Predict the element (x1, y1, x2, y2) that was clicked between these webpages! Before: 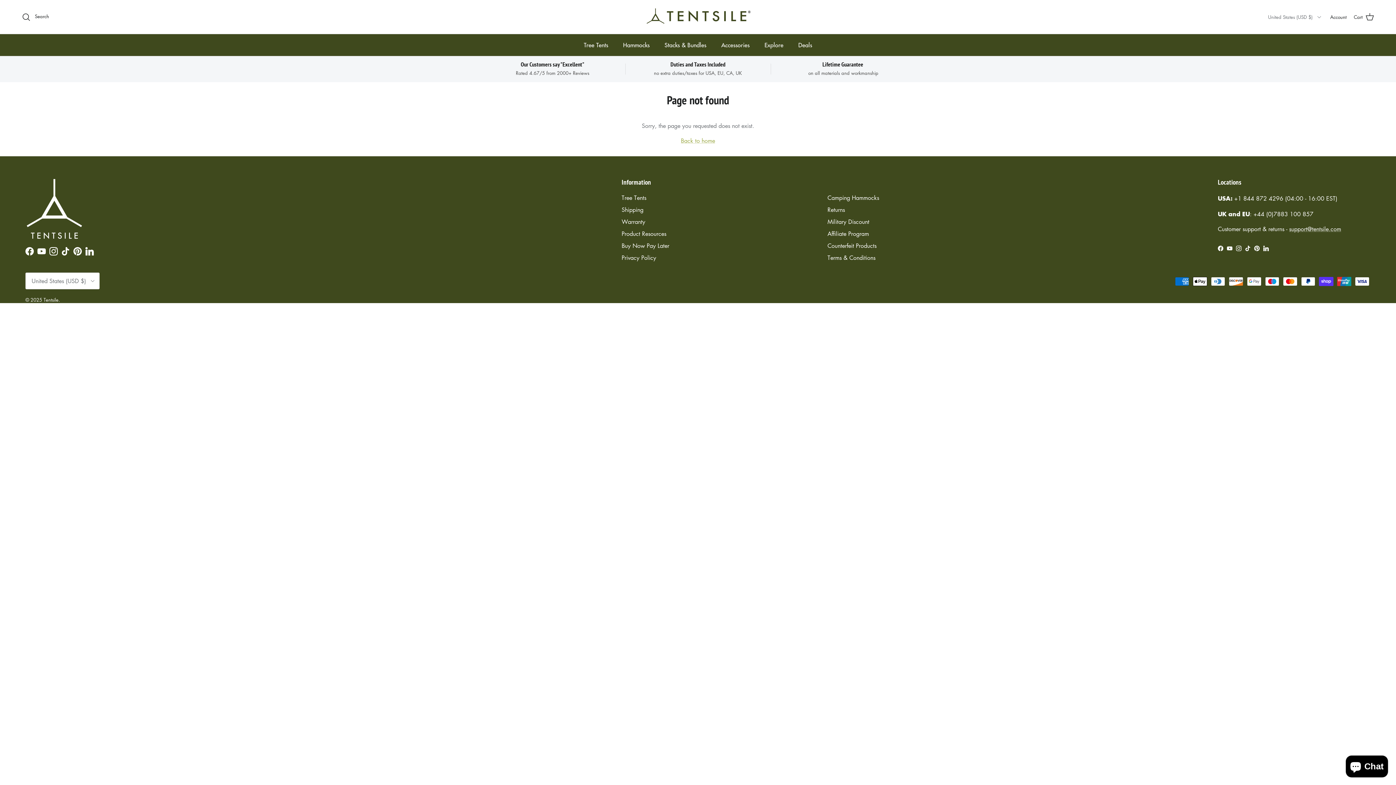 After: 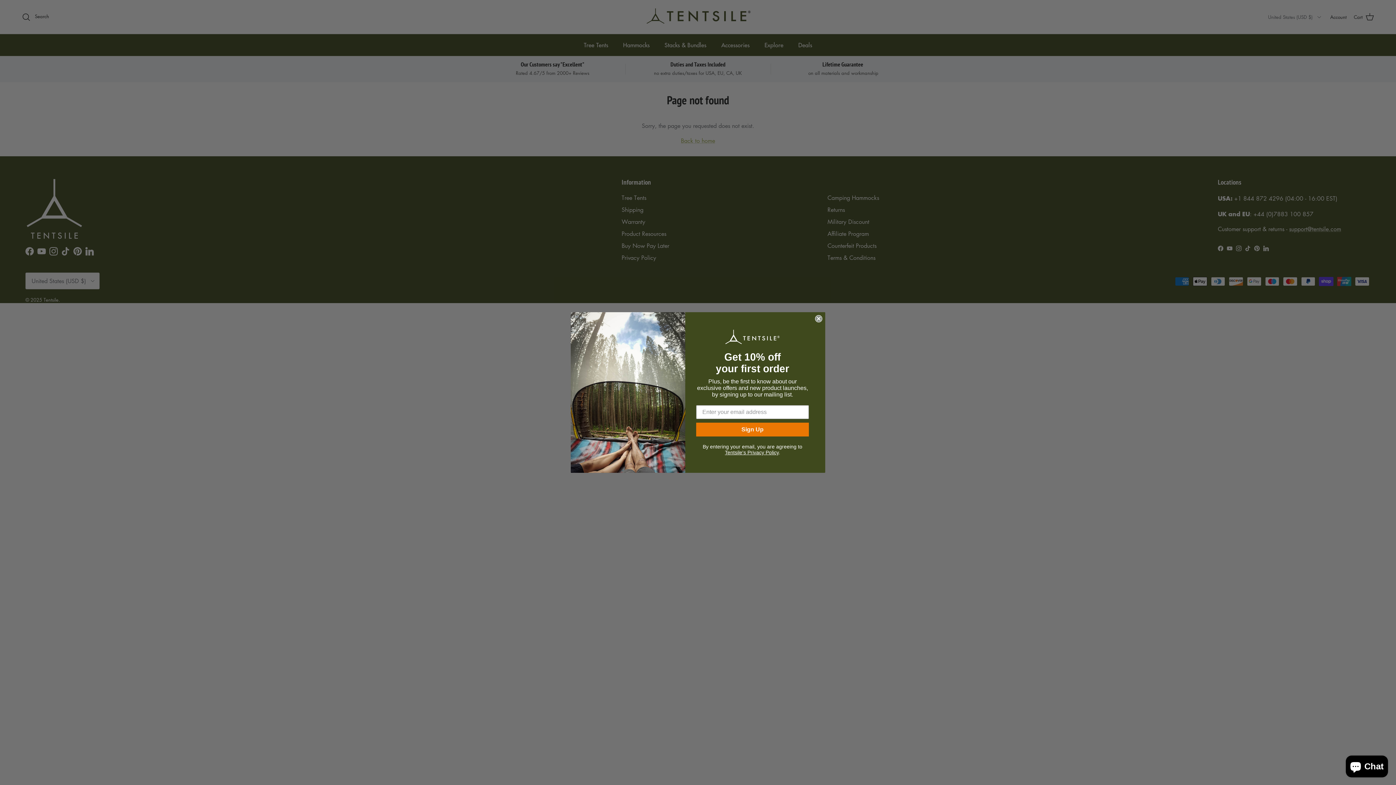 Action: bbox: (61, 247, 69, 255) label: TikTok